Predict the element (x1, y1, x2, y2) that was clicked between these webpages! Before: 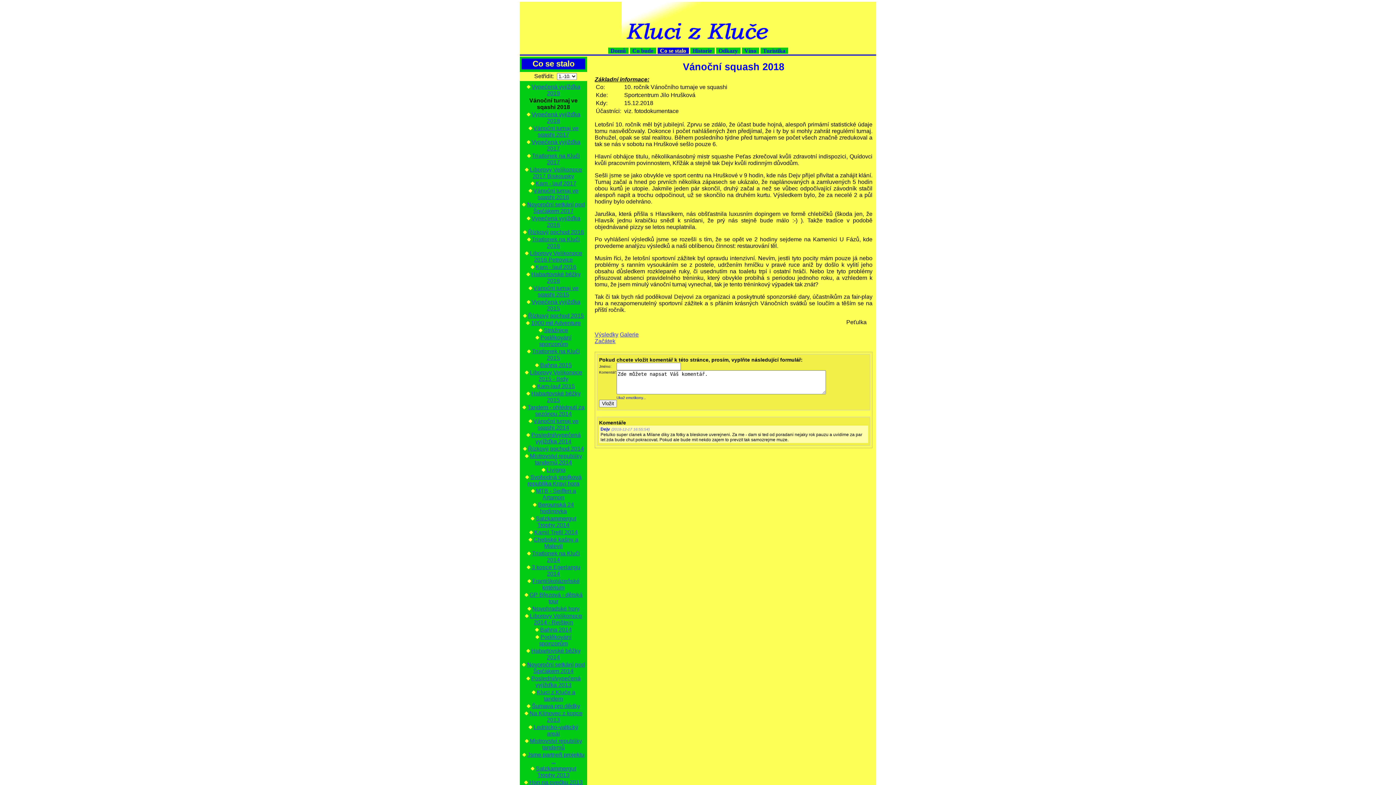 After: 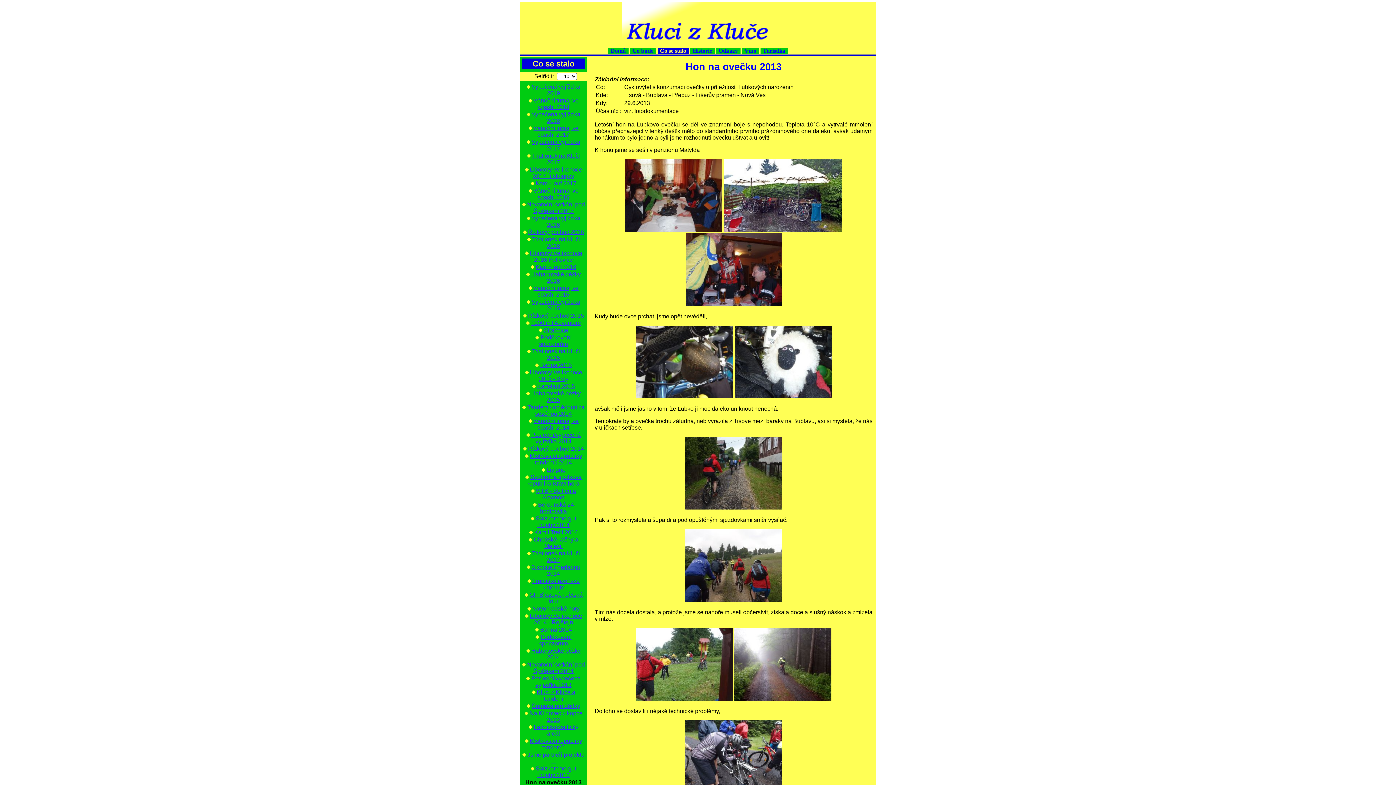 Action: bbox: (529, 779, 582, 785) label: Hon na ovečku 2013